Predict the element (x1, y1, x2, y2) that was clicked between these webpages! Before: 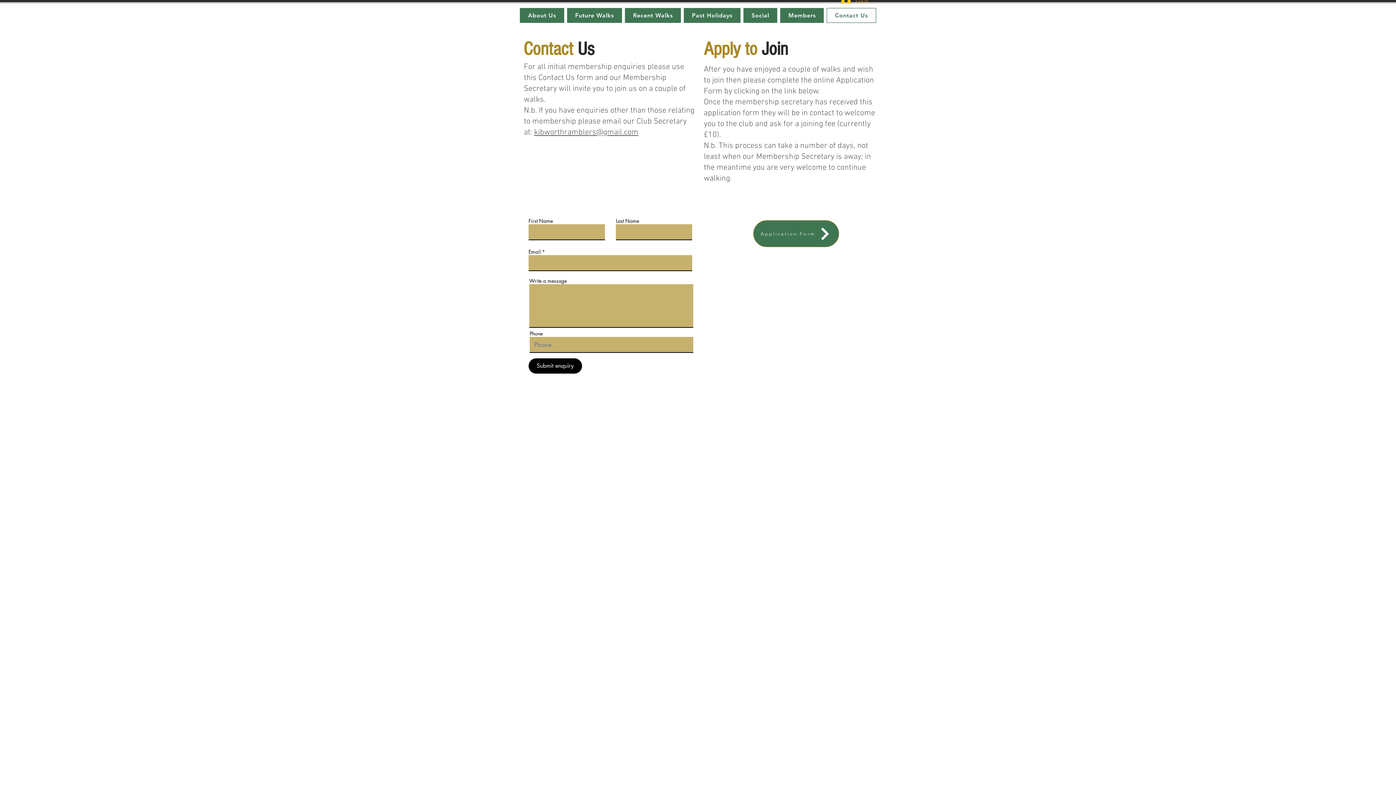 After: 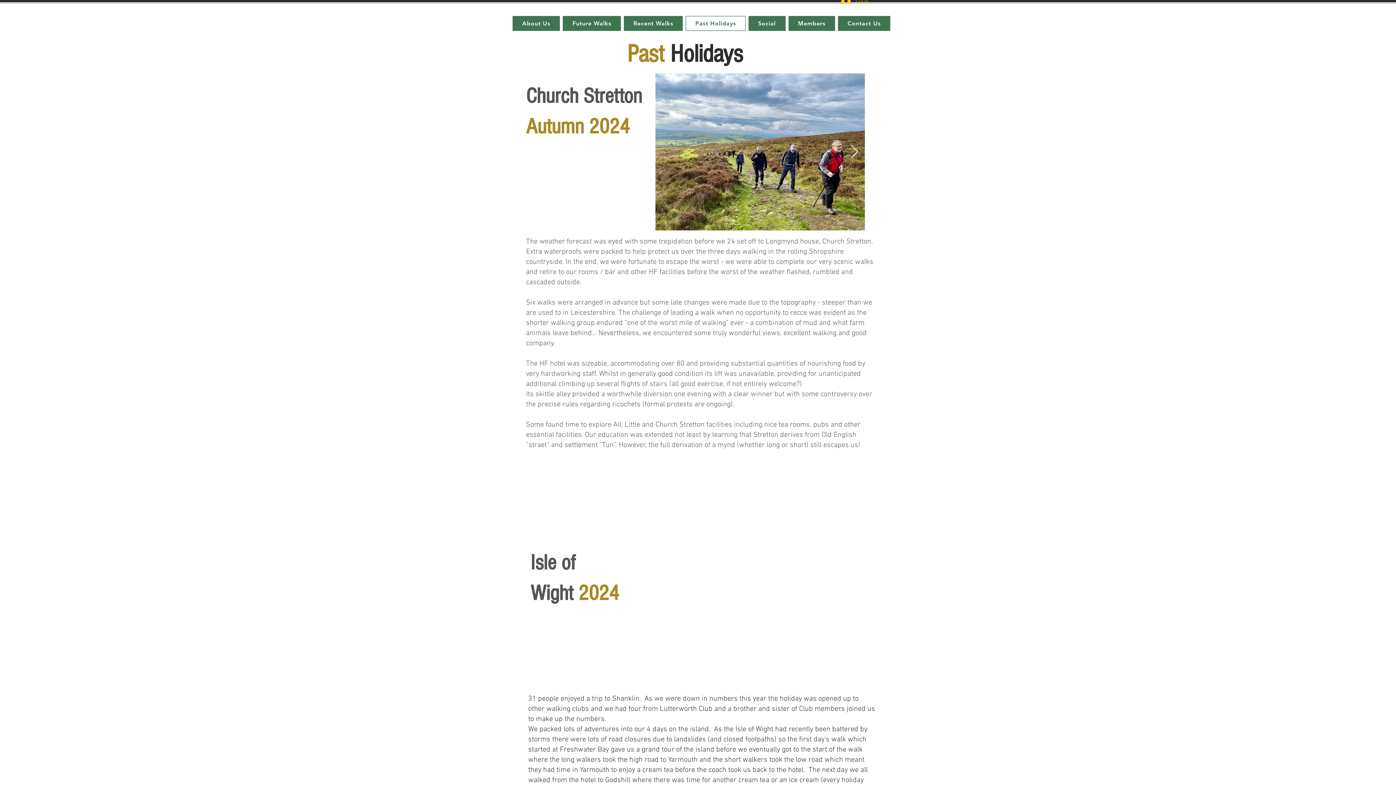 Action: bbox: (684, 8, 740, 22) label: Past Holidays